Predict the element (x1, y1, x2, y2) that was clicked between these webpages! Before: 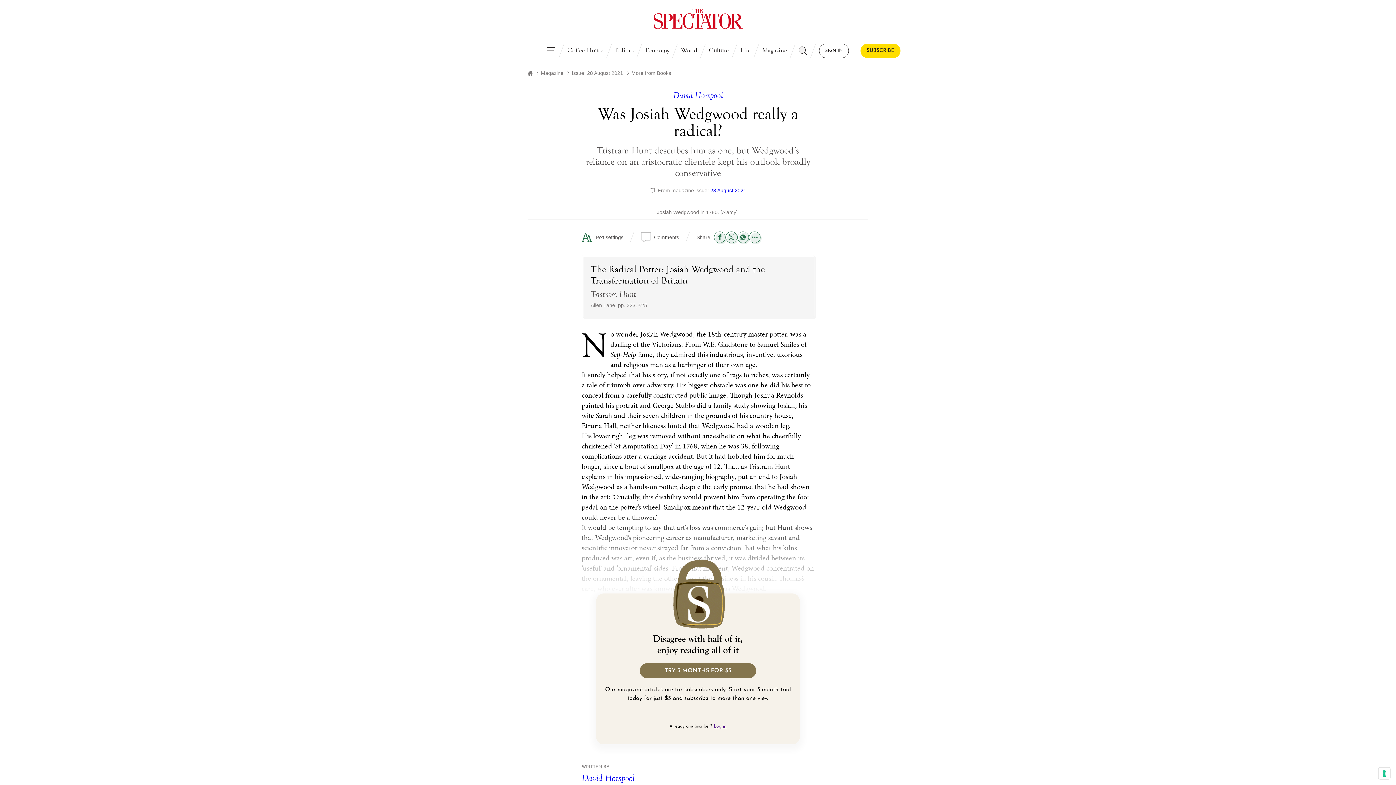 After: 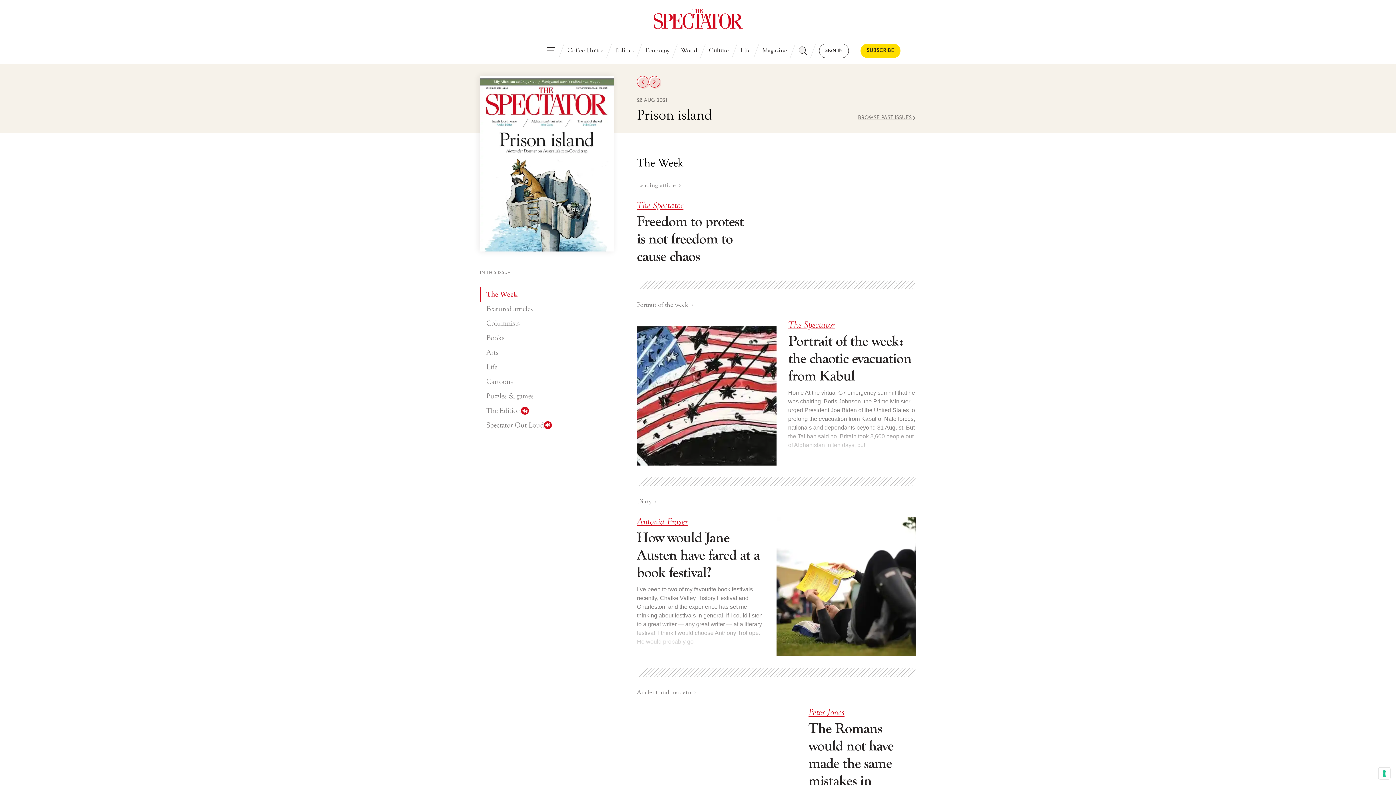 Action: bbox: (710, 187, 746, 193) label: 28 August 2021